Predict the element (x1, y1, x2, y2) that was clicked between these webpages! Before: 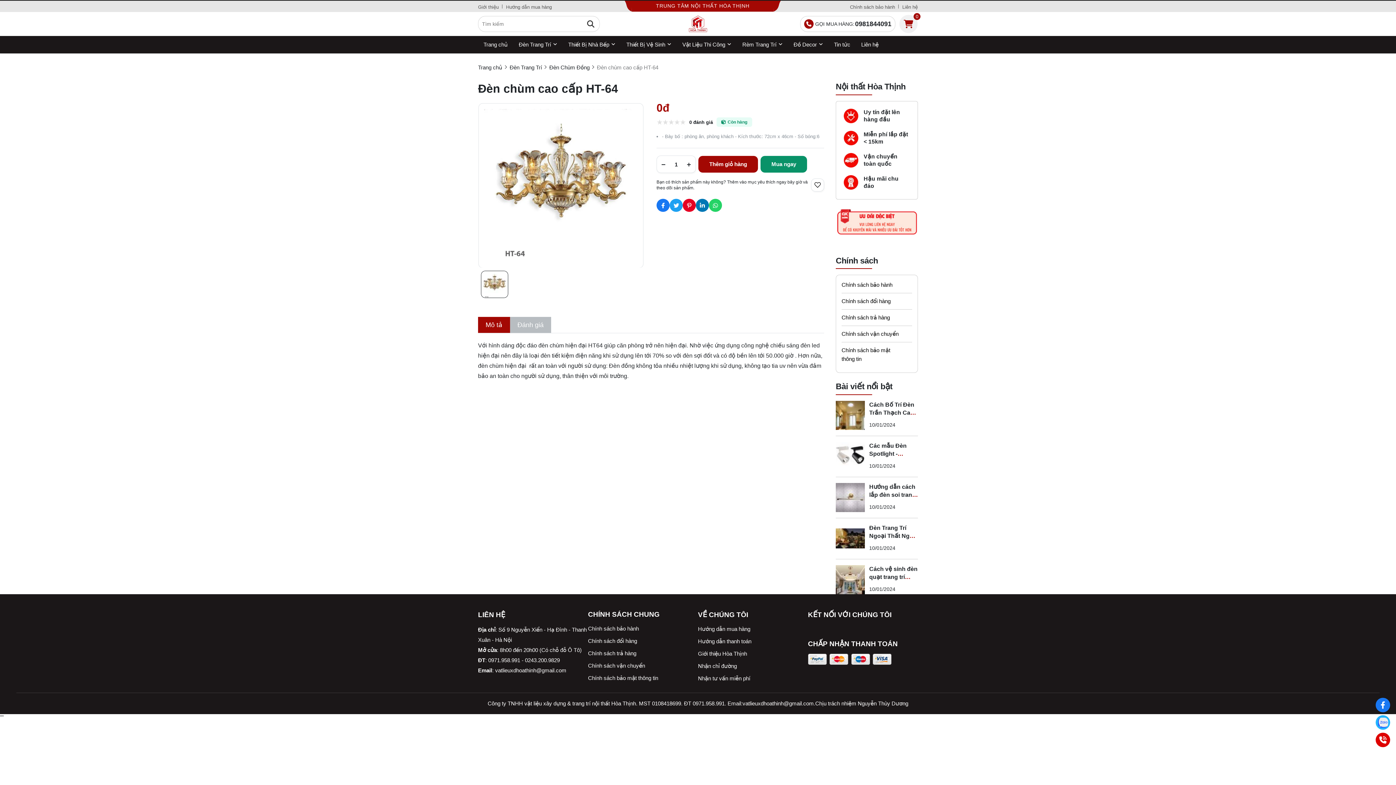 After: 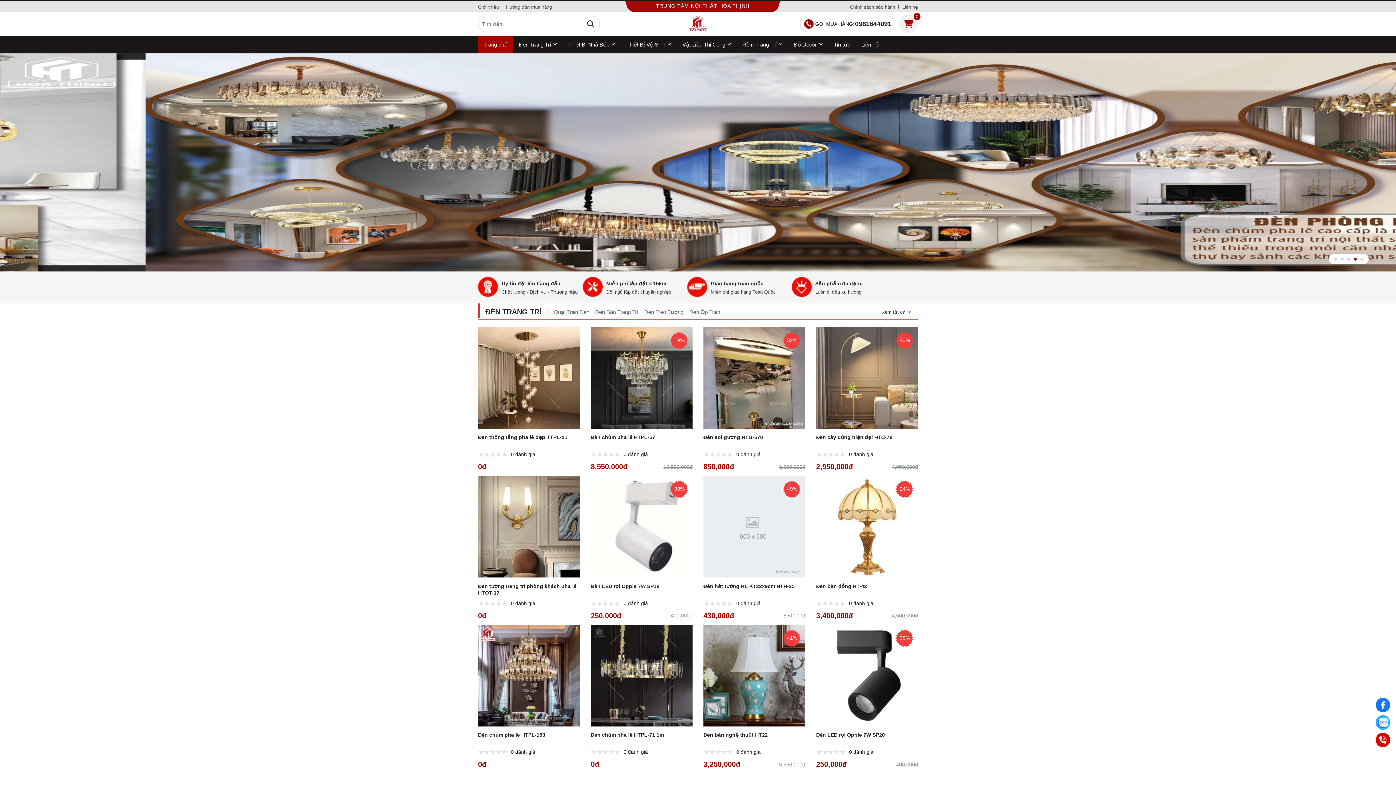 Action: bbox: (478, 36, 513, 53) label: Trang chủ